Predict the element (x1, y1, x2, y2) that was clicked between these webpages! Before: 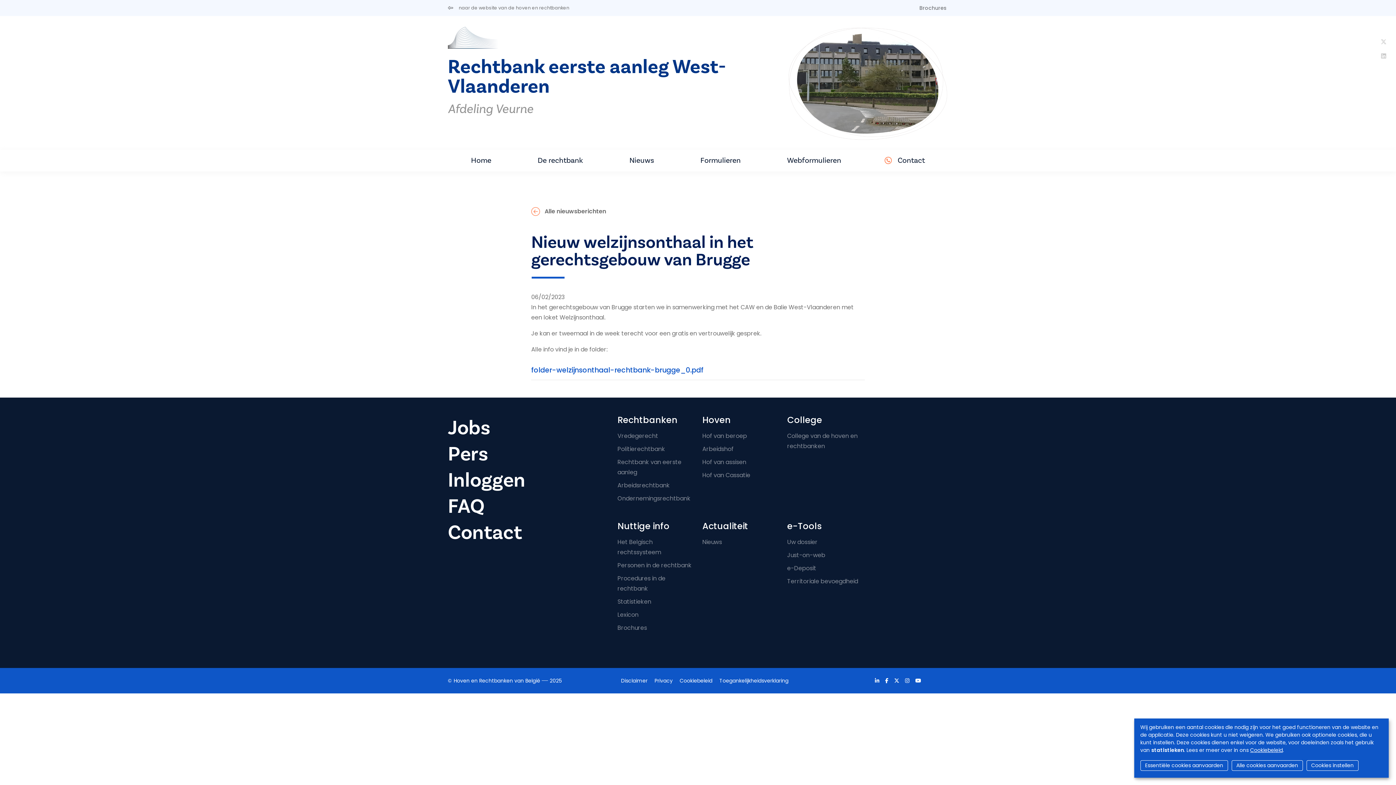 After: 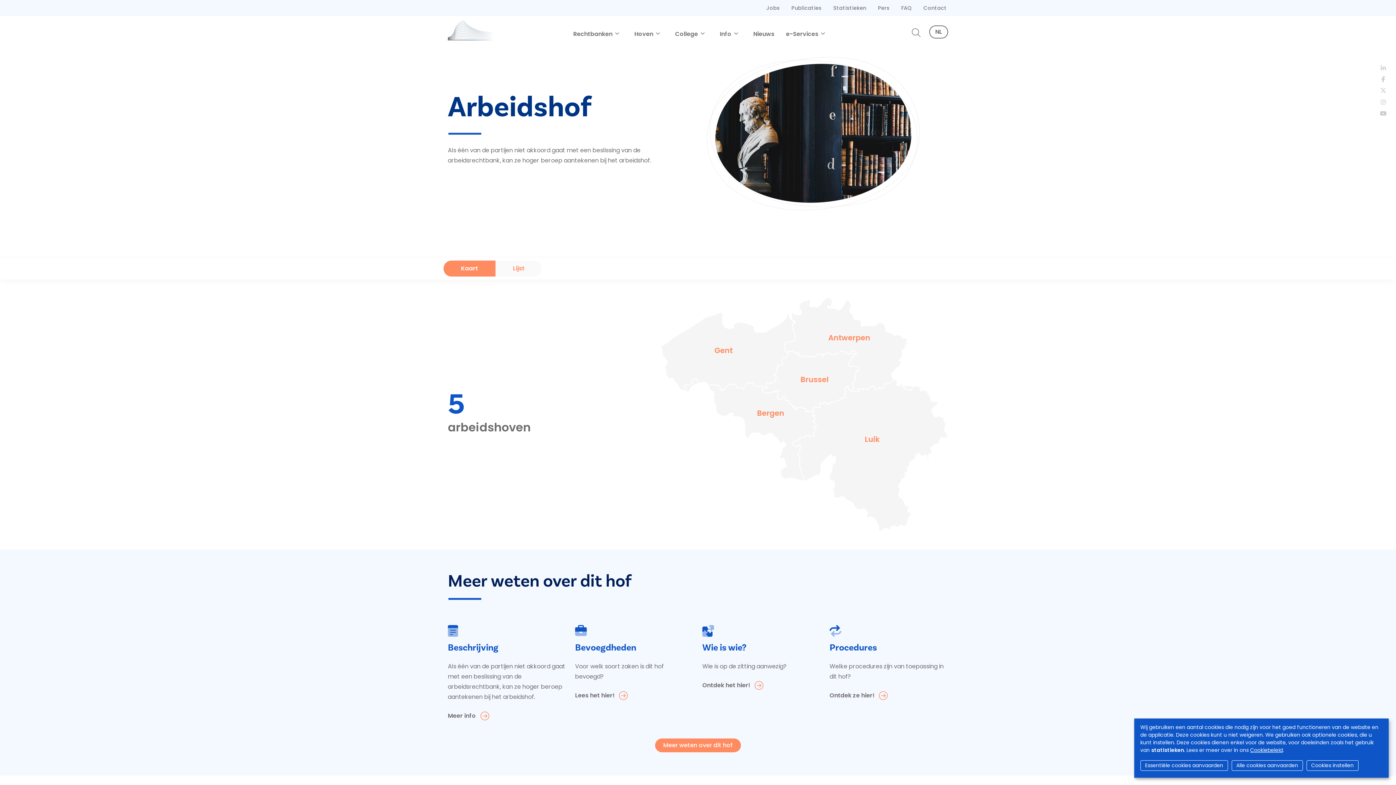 Action: label: Arbeidshof bbox: (702, 445, 733, 453)